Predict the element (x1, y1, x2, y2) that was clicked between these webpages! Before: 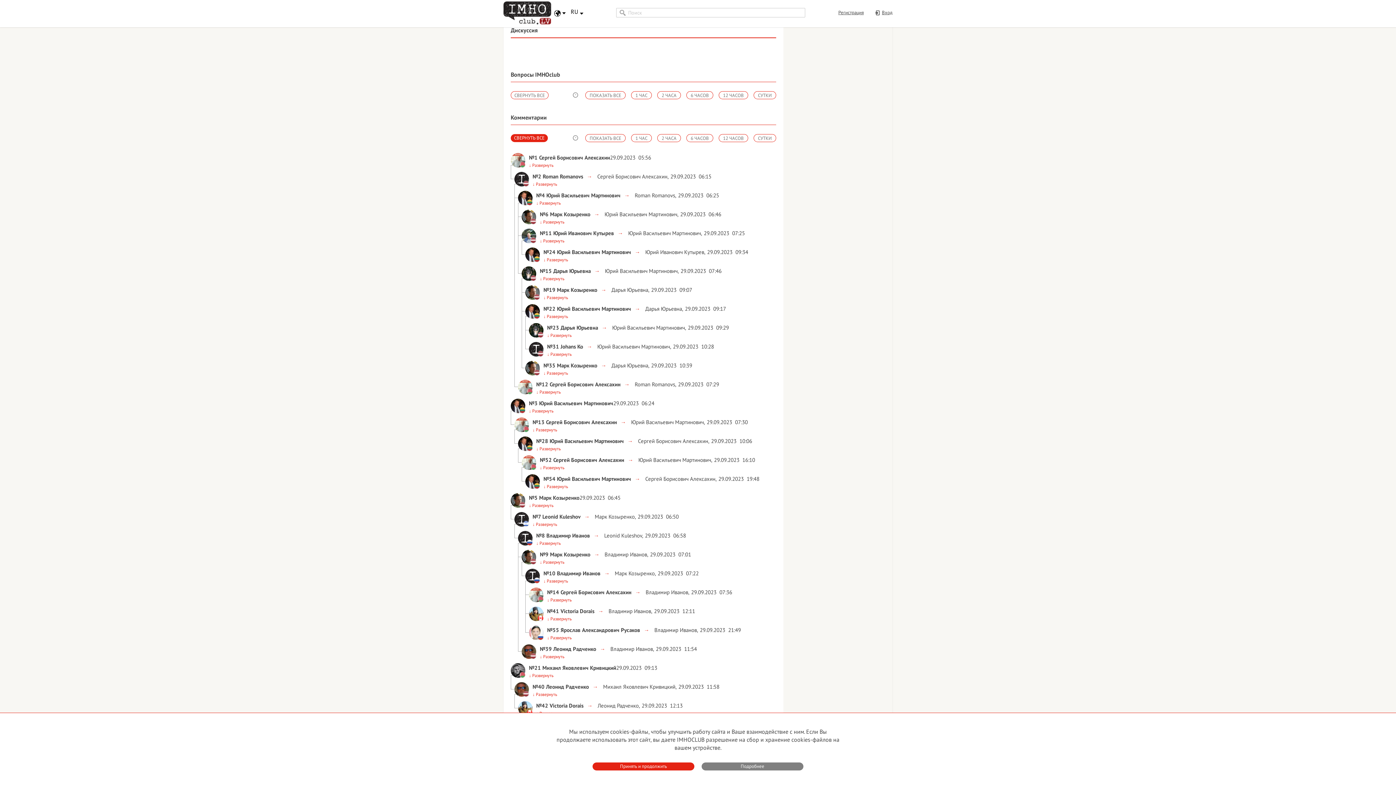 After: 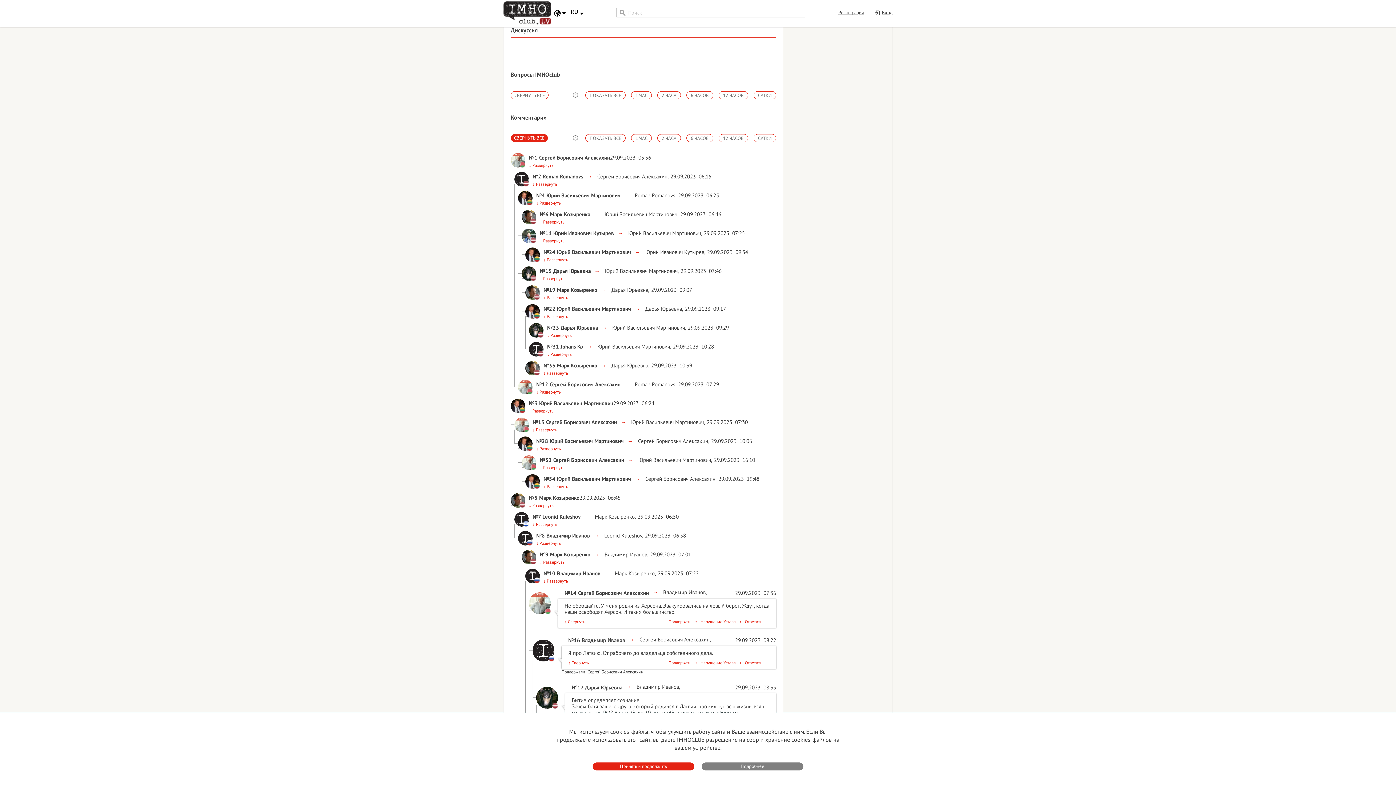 Action: bbox: (547, 597, 572, 602) label: ↓ Развернуть